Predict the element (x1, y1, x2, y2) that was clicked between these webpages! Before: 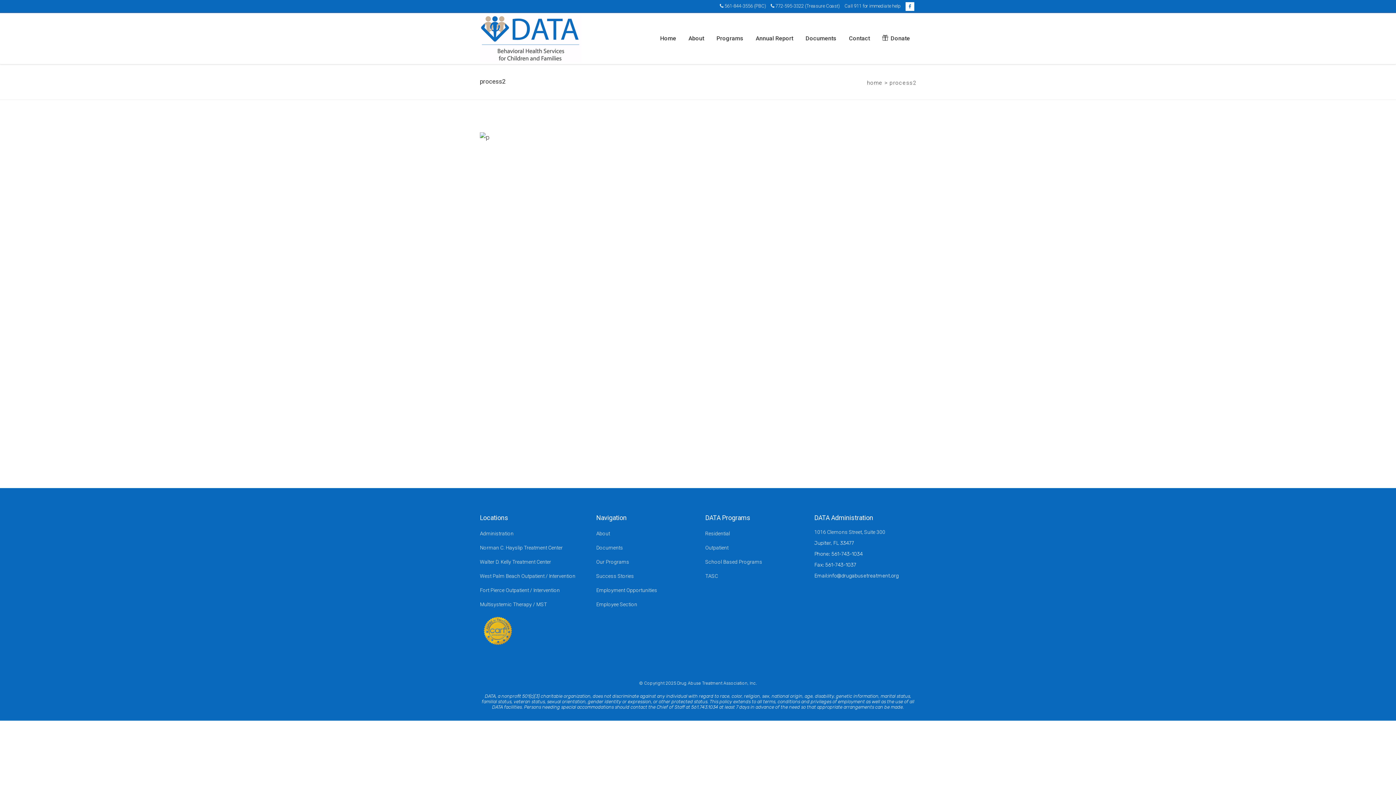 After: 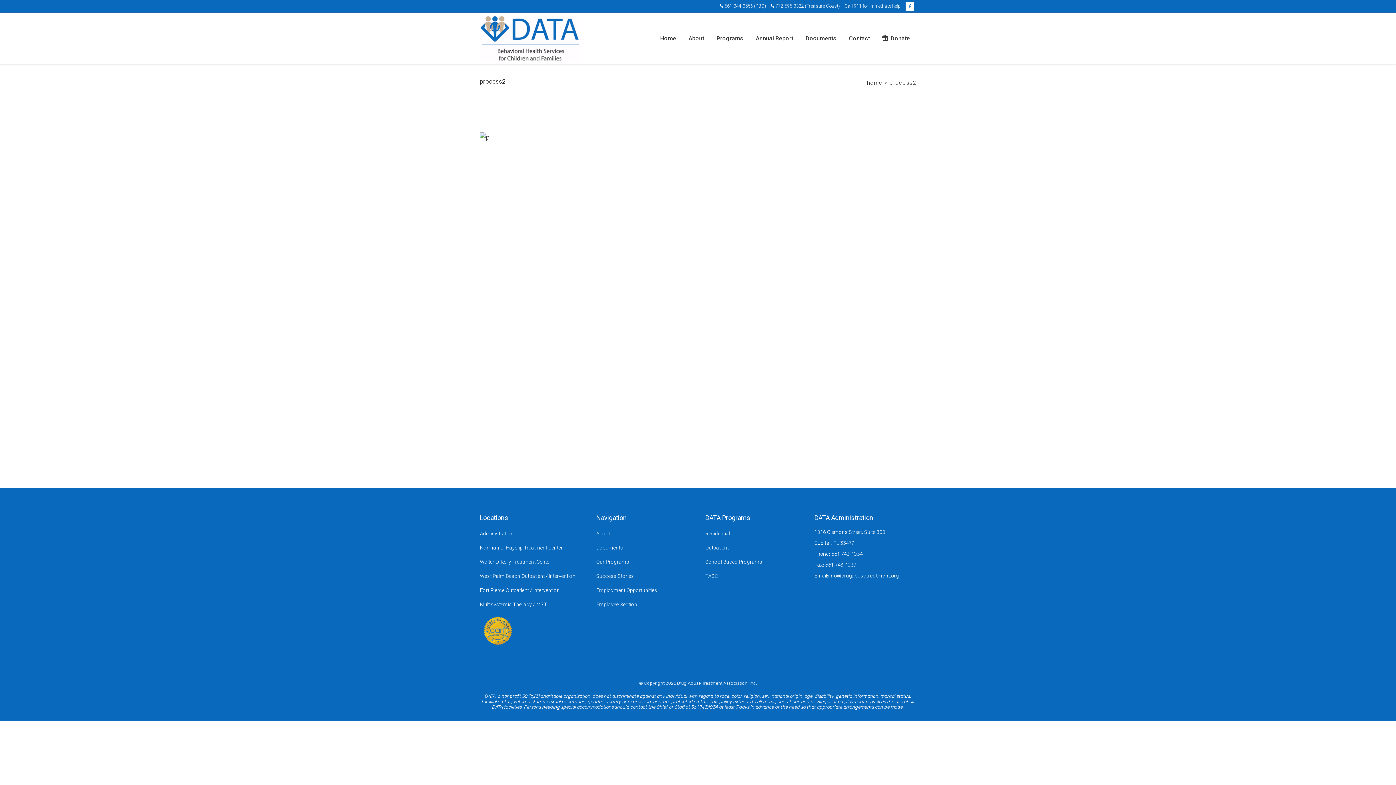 Action: bbox: (904, 0, 916, 12)